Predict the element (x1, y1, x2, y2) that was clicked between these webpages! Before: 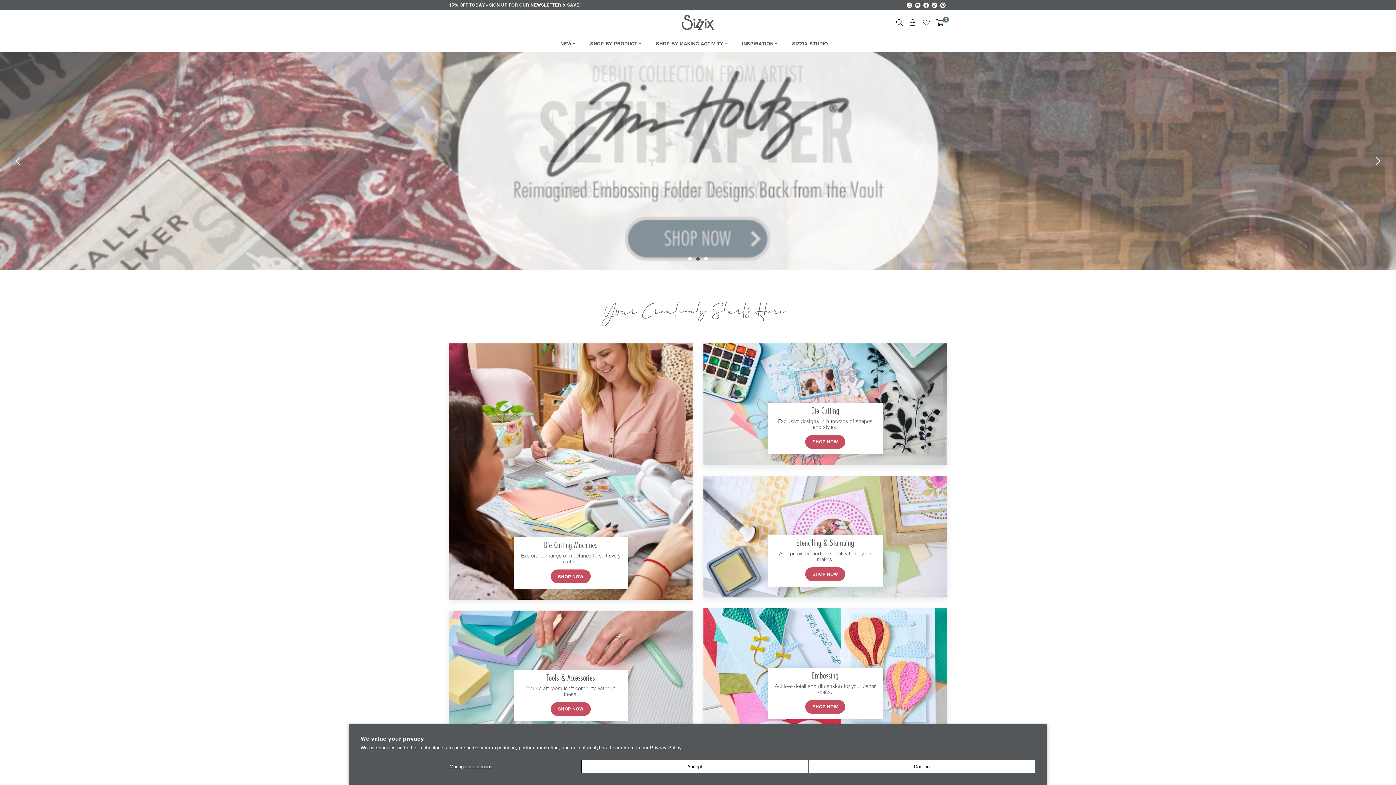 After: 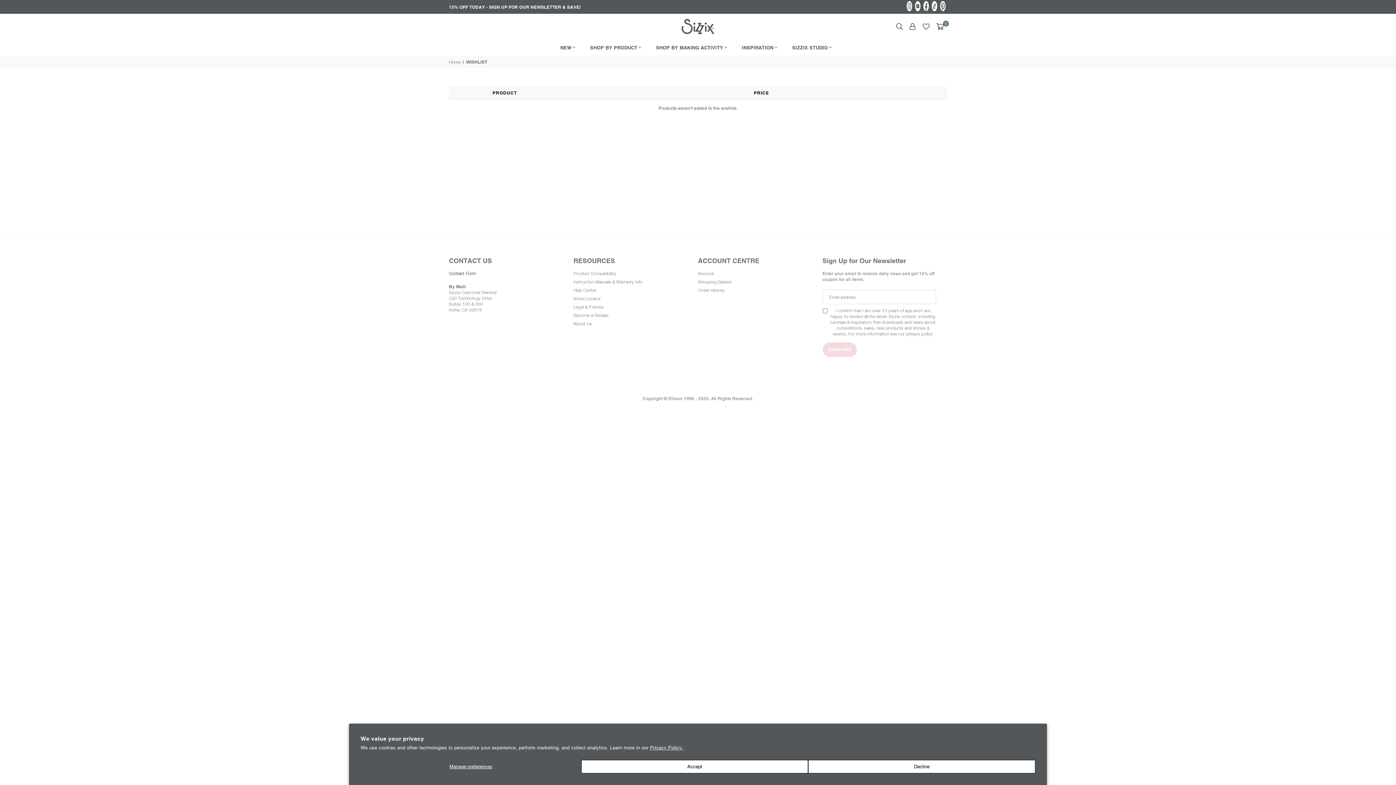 Action: bbox: (919, 16, 933, 28)